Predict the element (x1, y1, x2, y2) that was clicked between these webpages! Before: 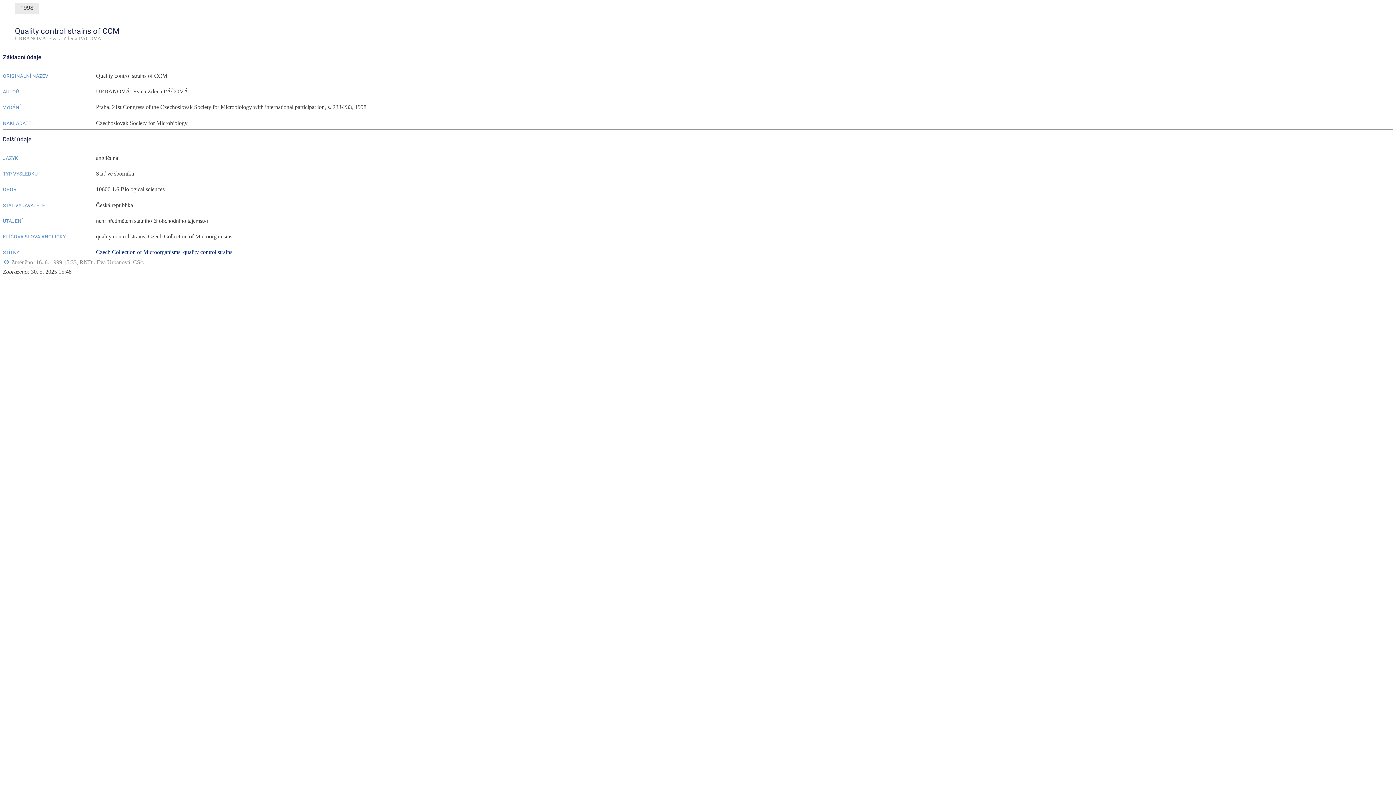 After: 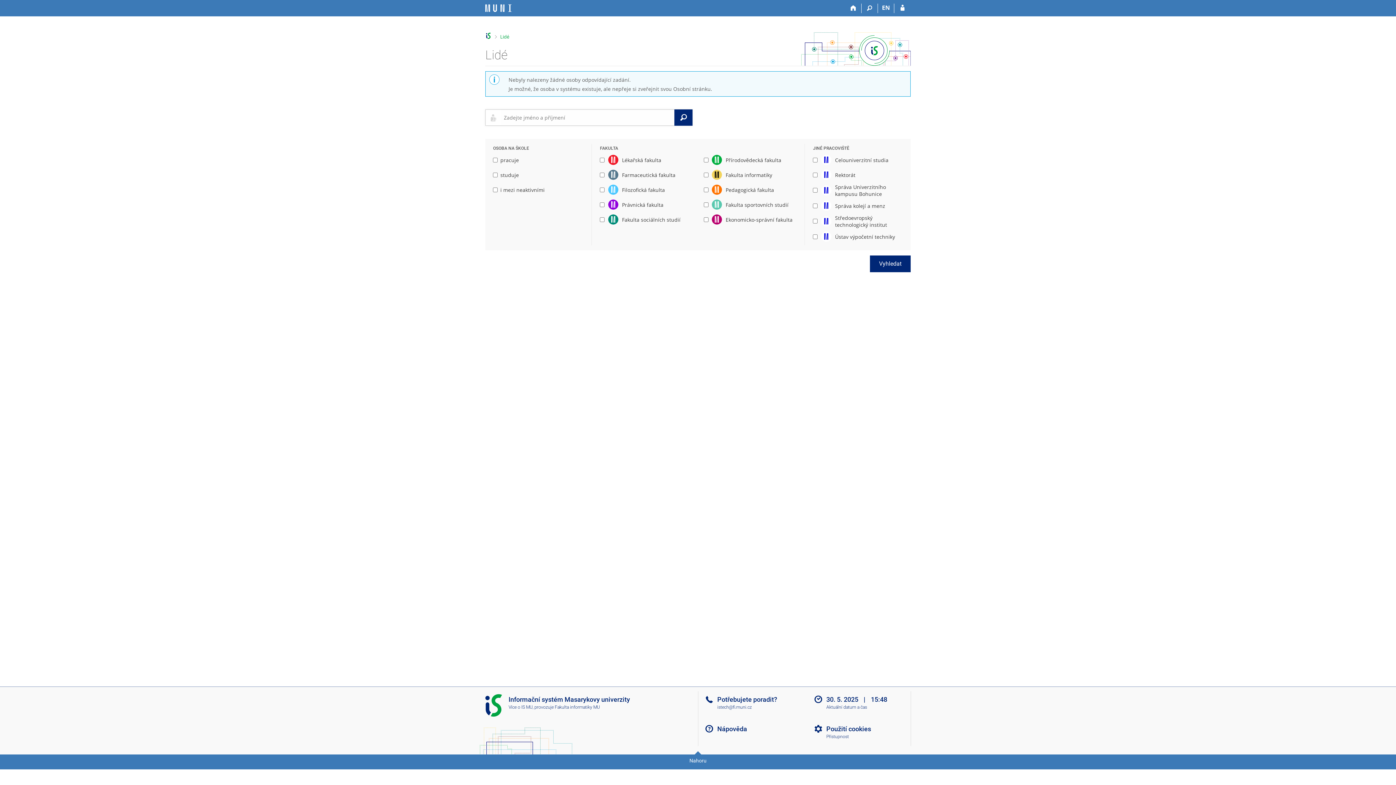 Action: bbox: (79, 259, 144, 265) label: RNDr. Eva Urbanová, CSc.